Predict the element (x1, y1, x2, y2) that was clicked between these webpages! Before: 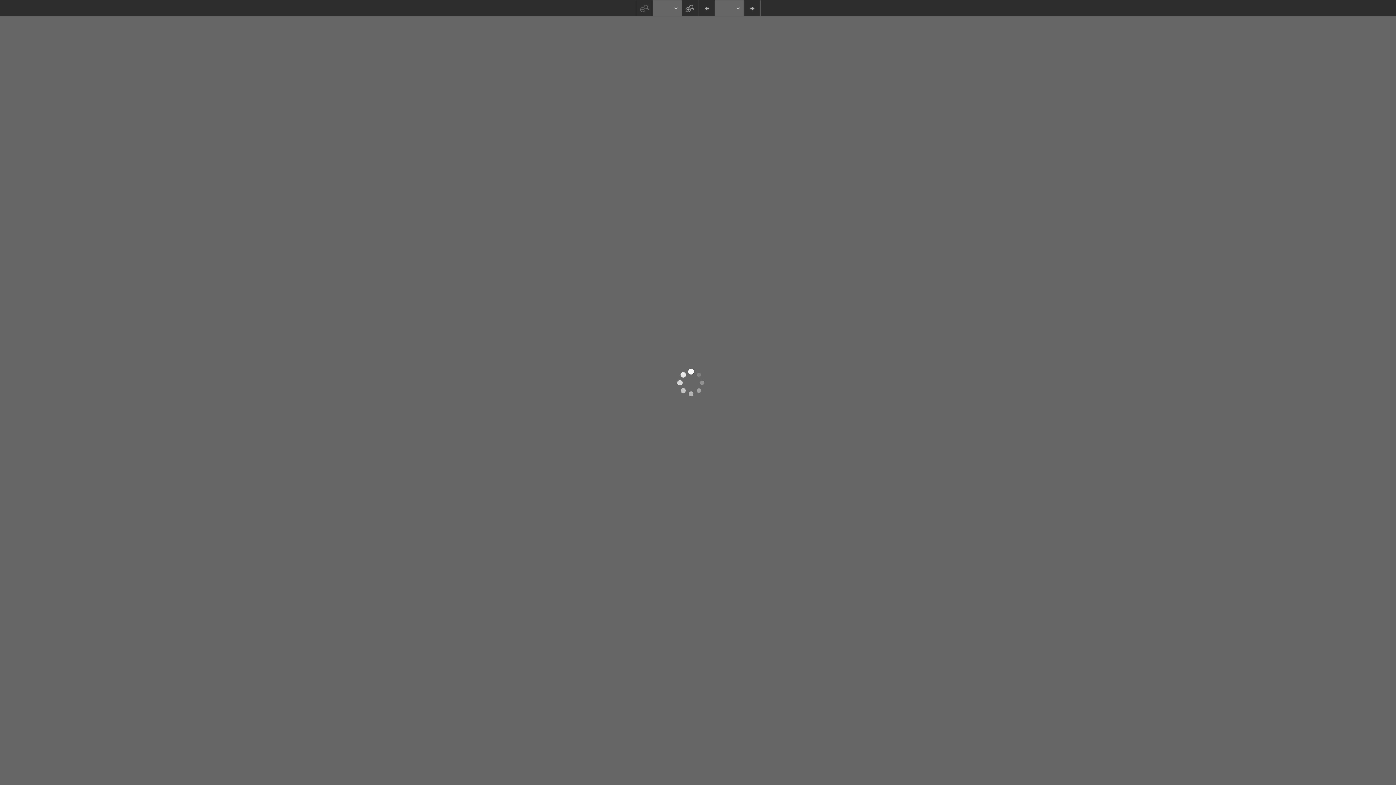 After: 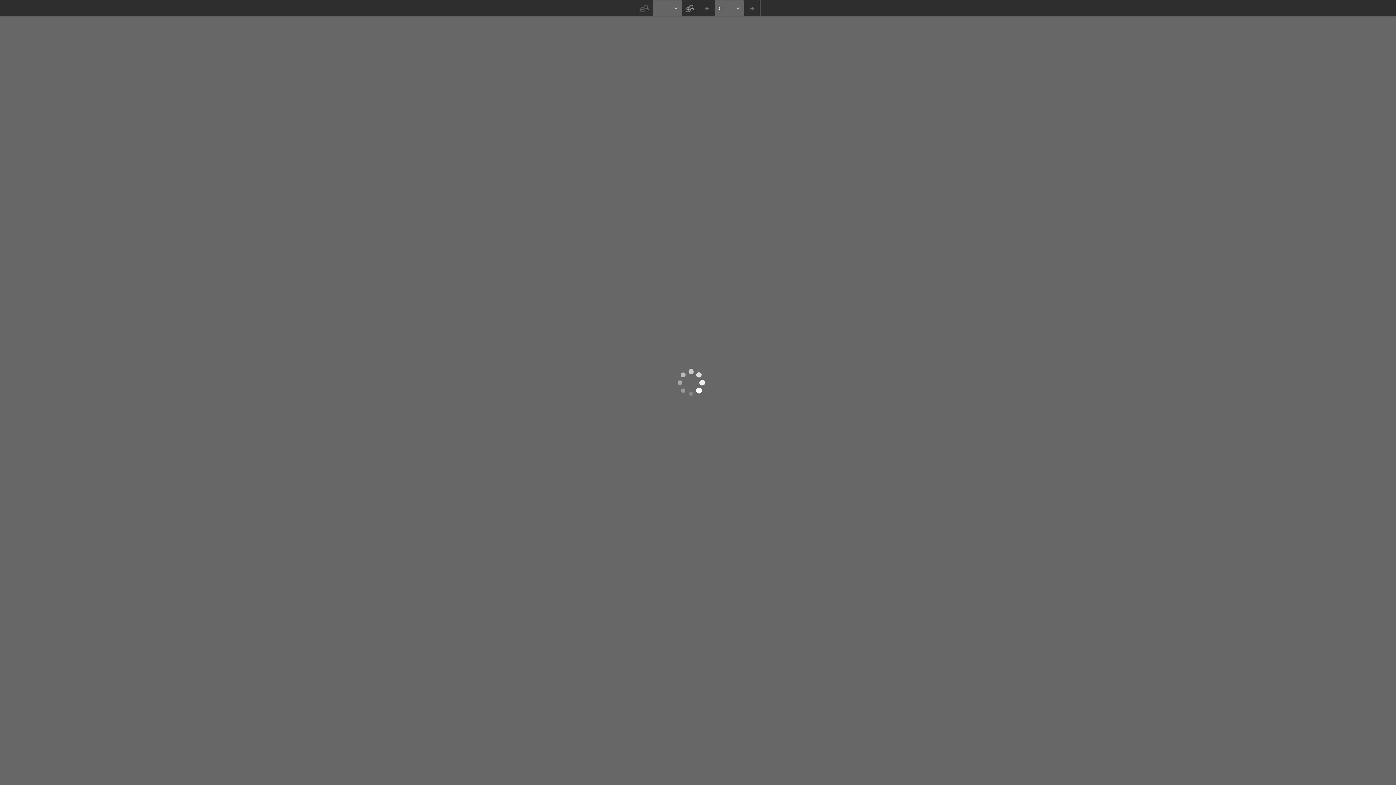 Action: bbox: (698, 0, 714, 16)